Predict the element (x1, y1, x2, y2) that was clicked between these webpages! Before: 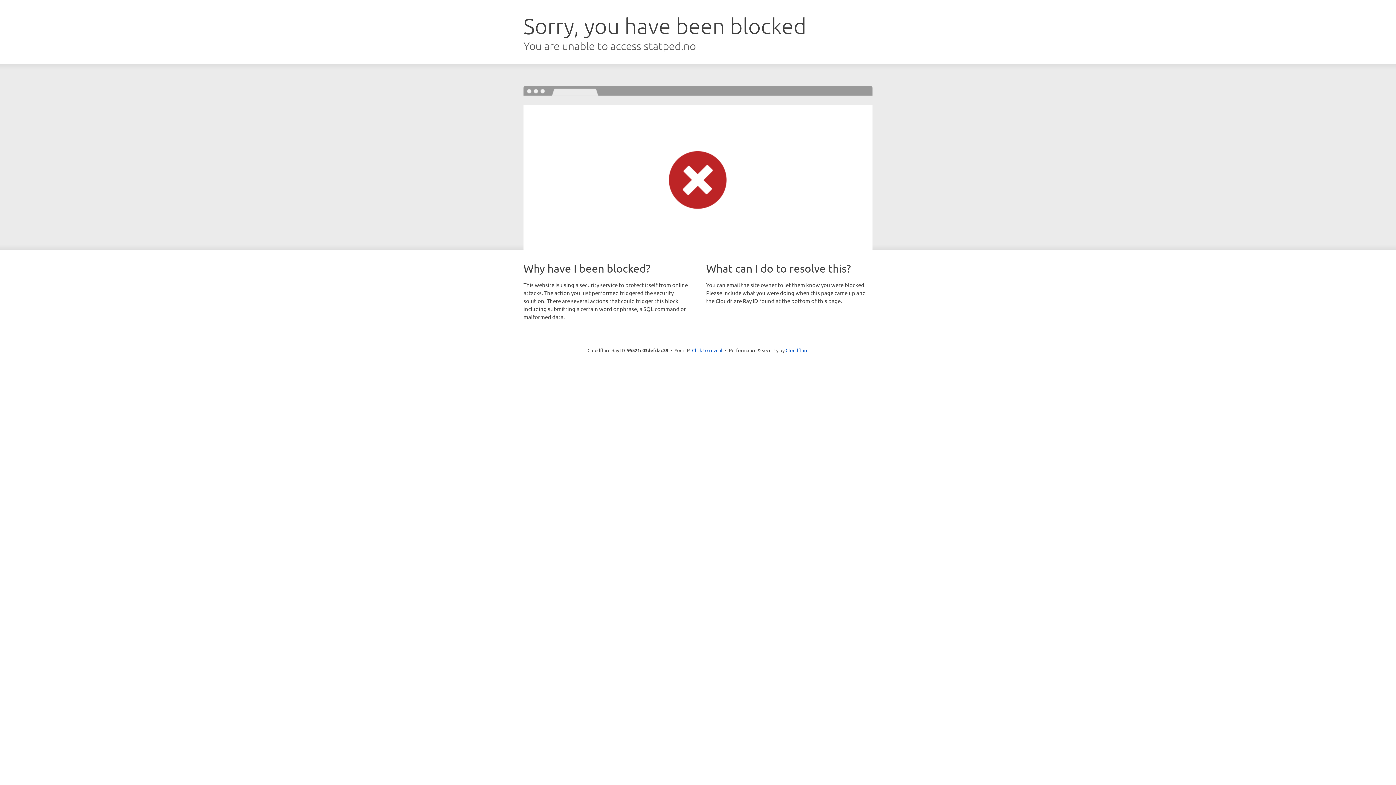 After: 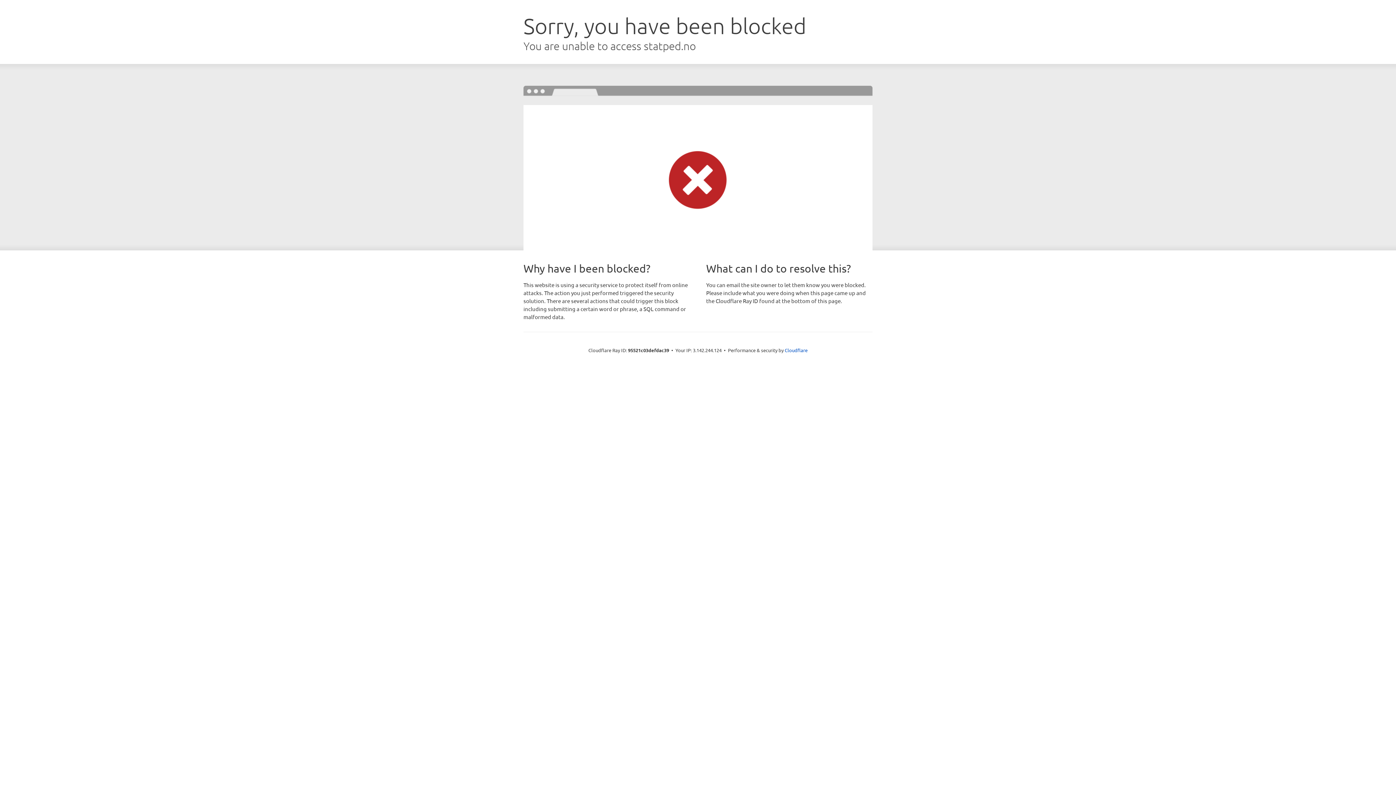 Action: label: Click to reveal bbox: (692, 346, 722, 353)